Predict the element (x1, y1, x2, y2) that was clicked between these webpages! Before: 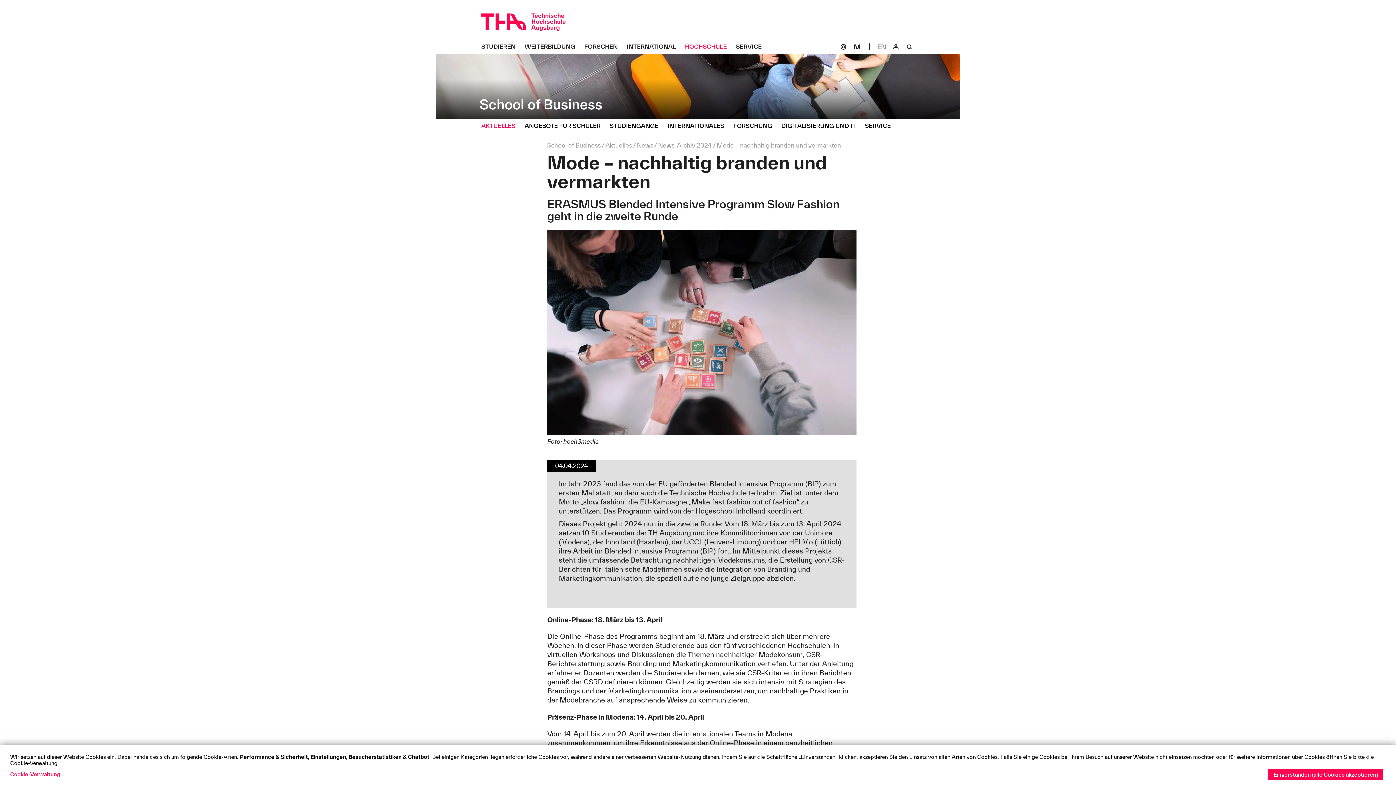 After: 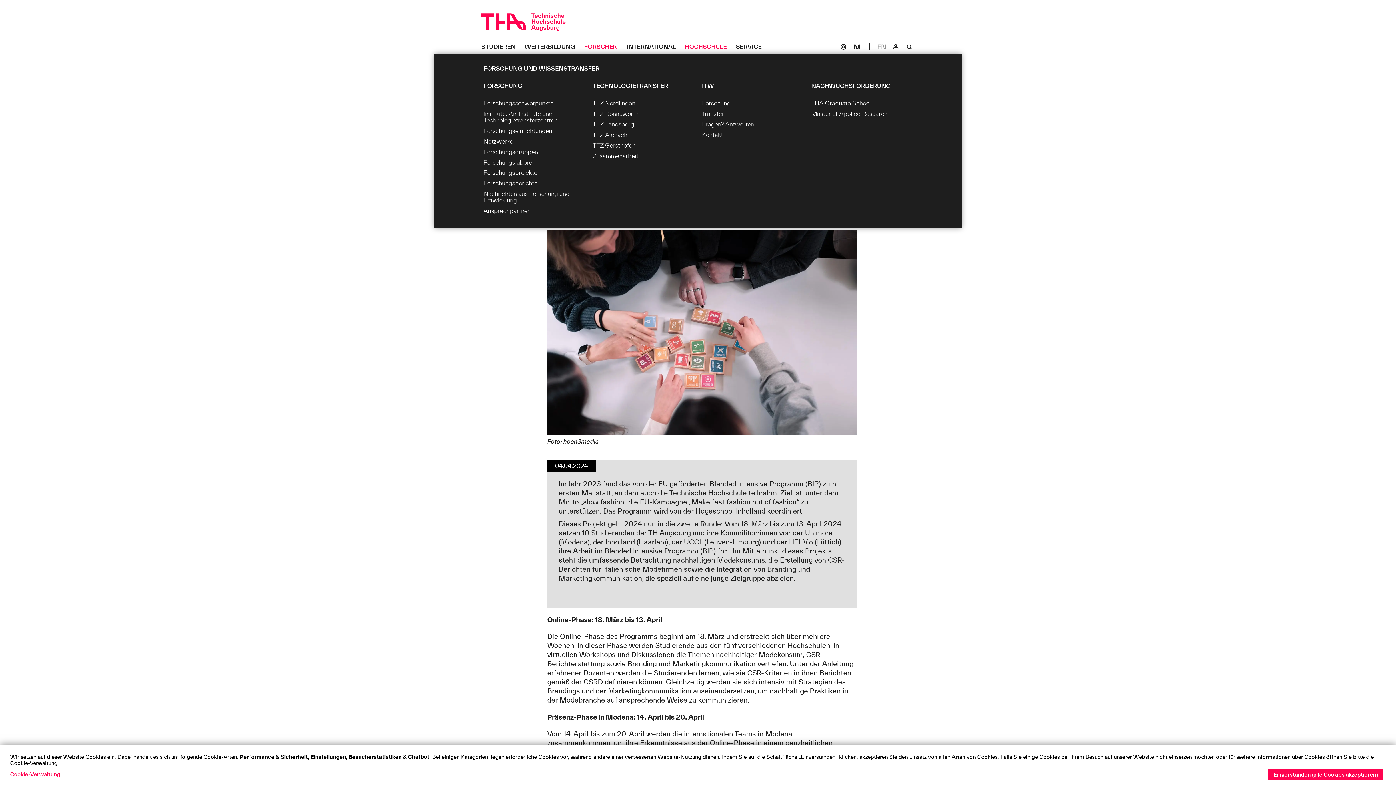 Action: bbox: (582, 40, 625, 53) label: Forschen Untermenü öffnen